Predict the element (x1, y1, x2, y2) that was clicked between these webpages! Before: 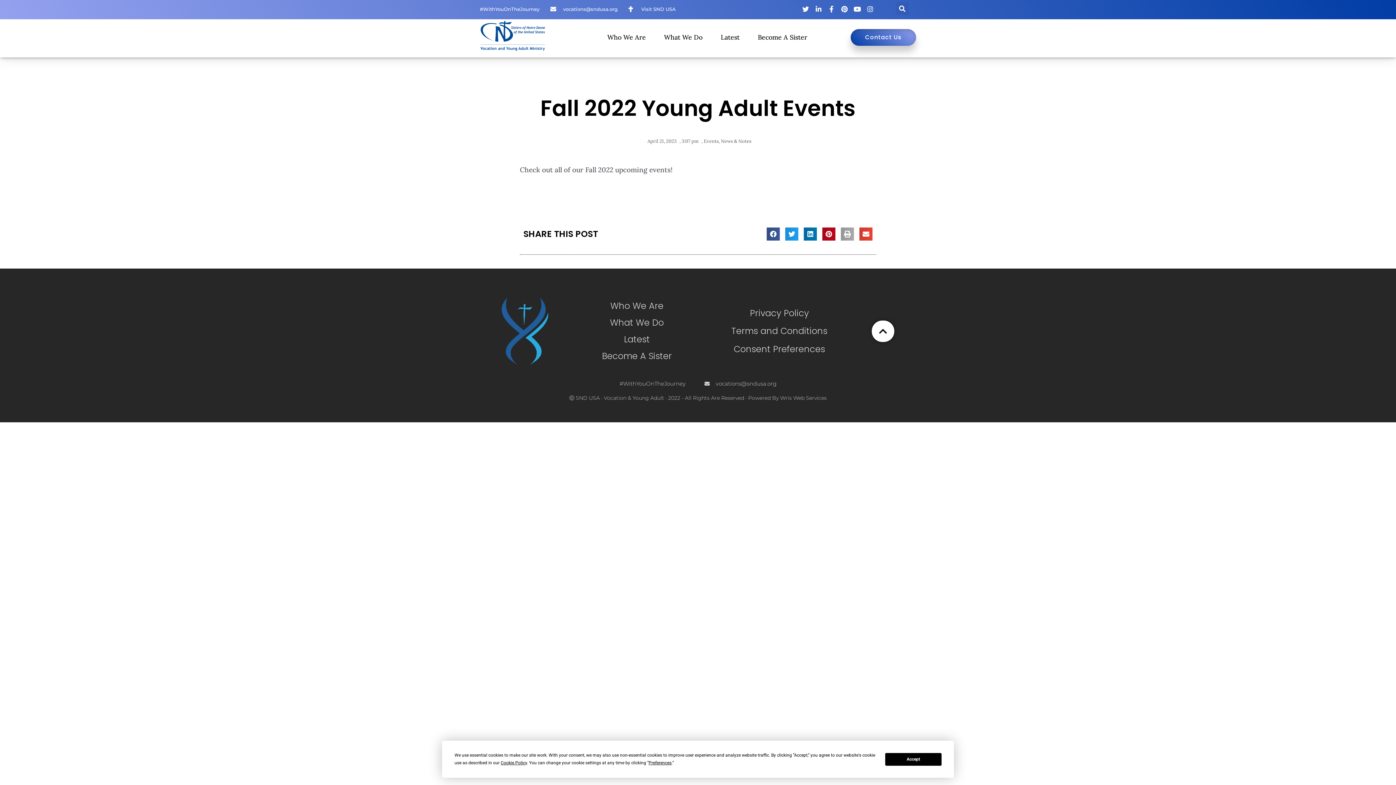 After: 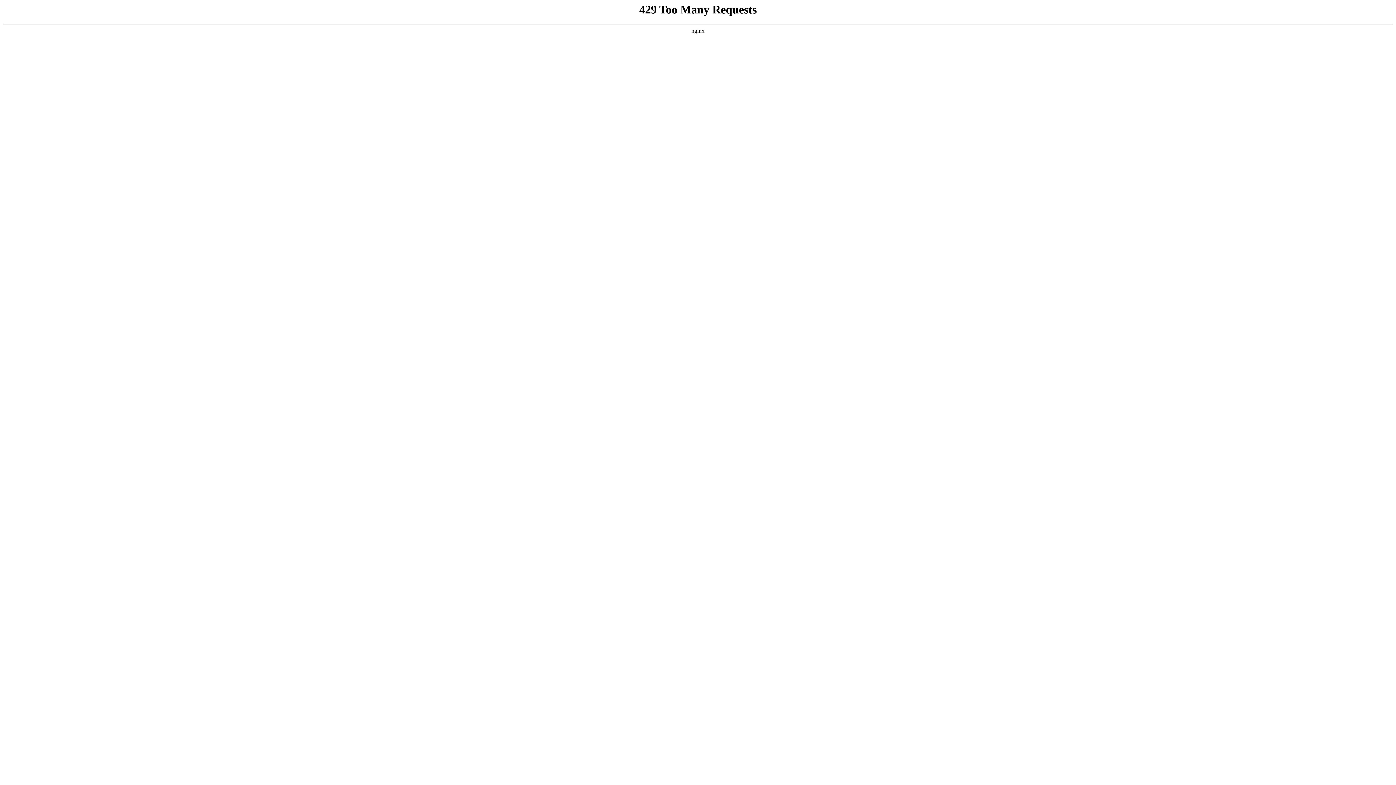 Action: label: What We Do bbox: (562, 314, 711, 331)